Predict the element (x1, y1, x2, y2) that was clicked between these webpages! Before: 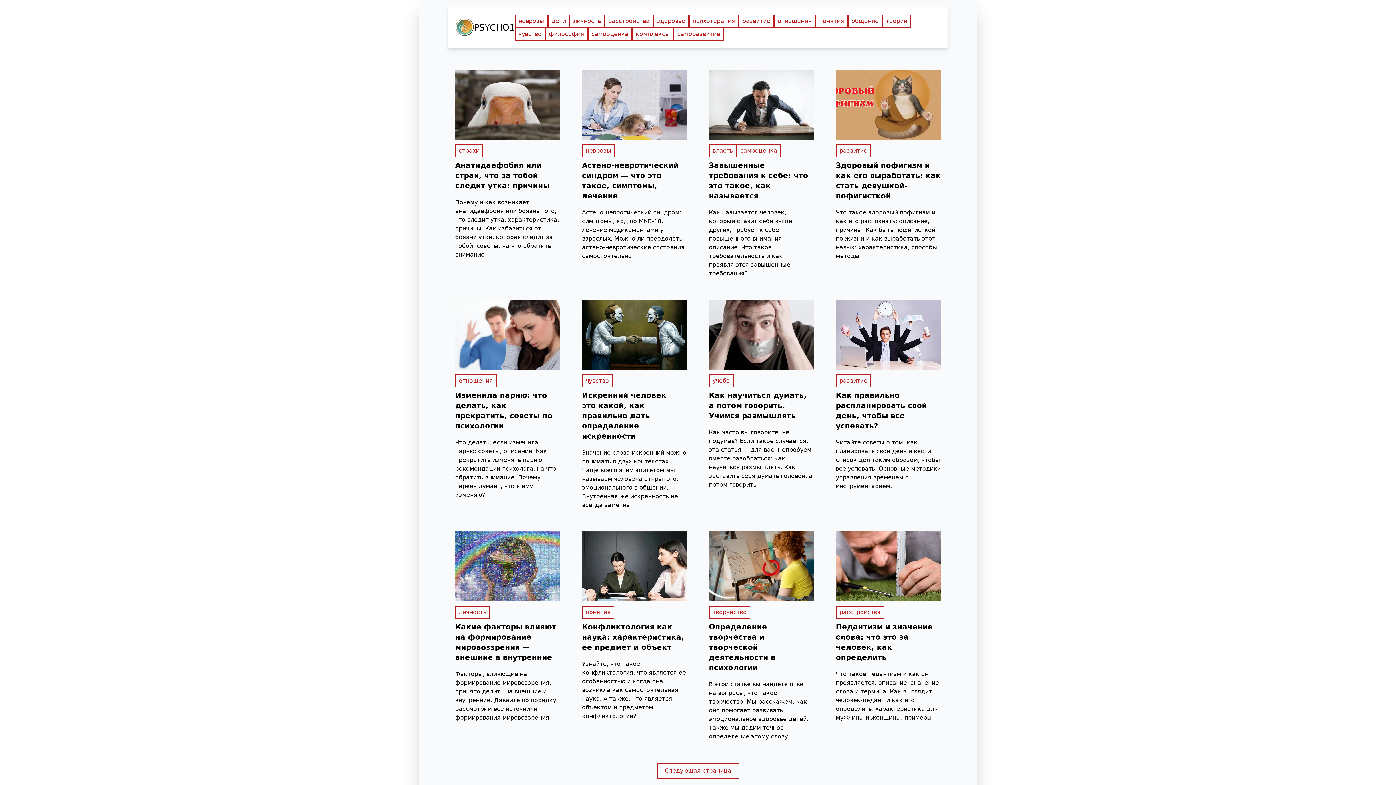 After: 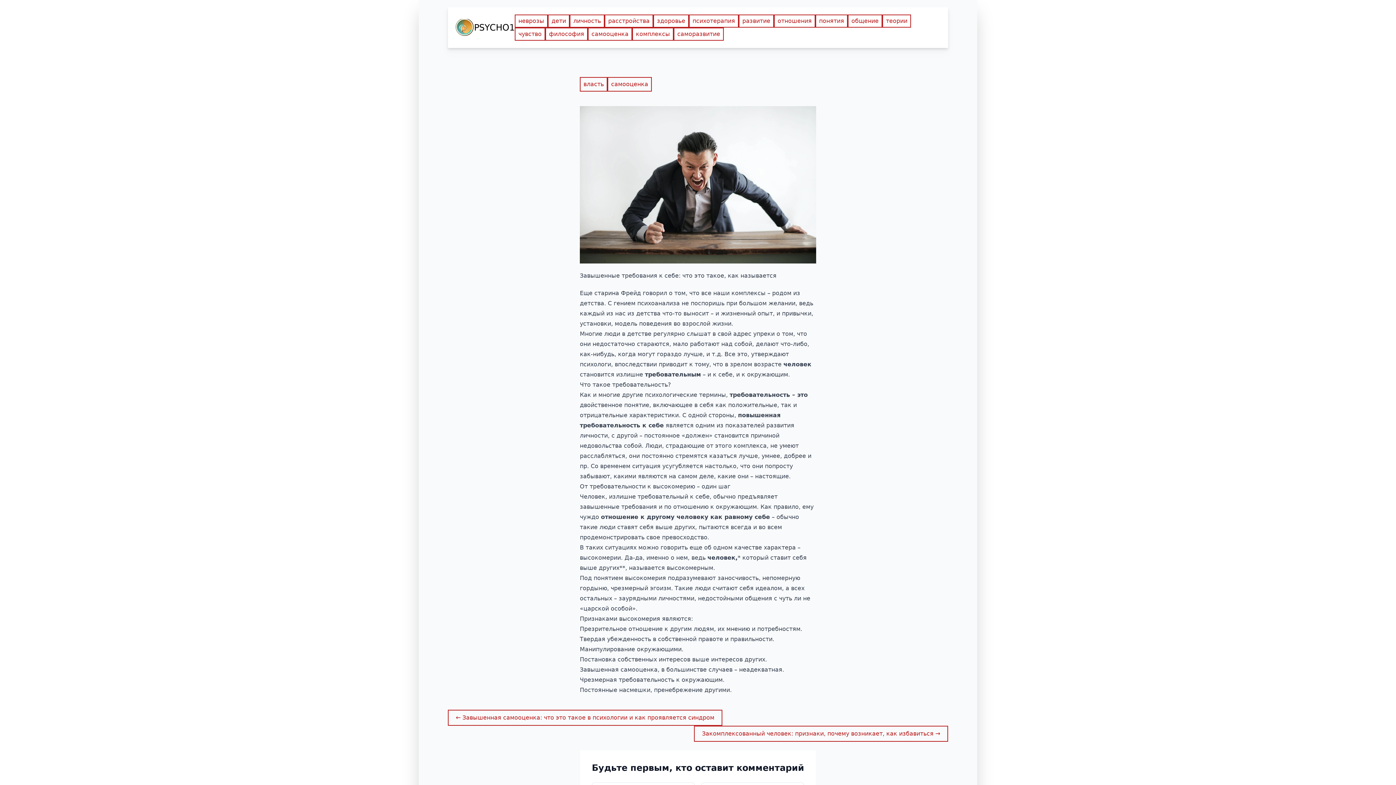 Action: bbox: (709, 70, 814, 77)